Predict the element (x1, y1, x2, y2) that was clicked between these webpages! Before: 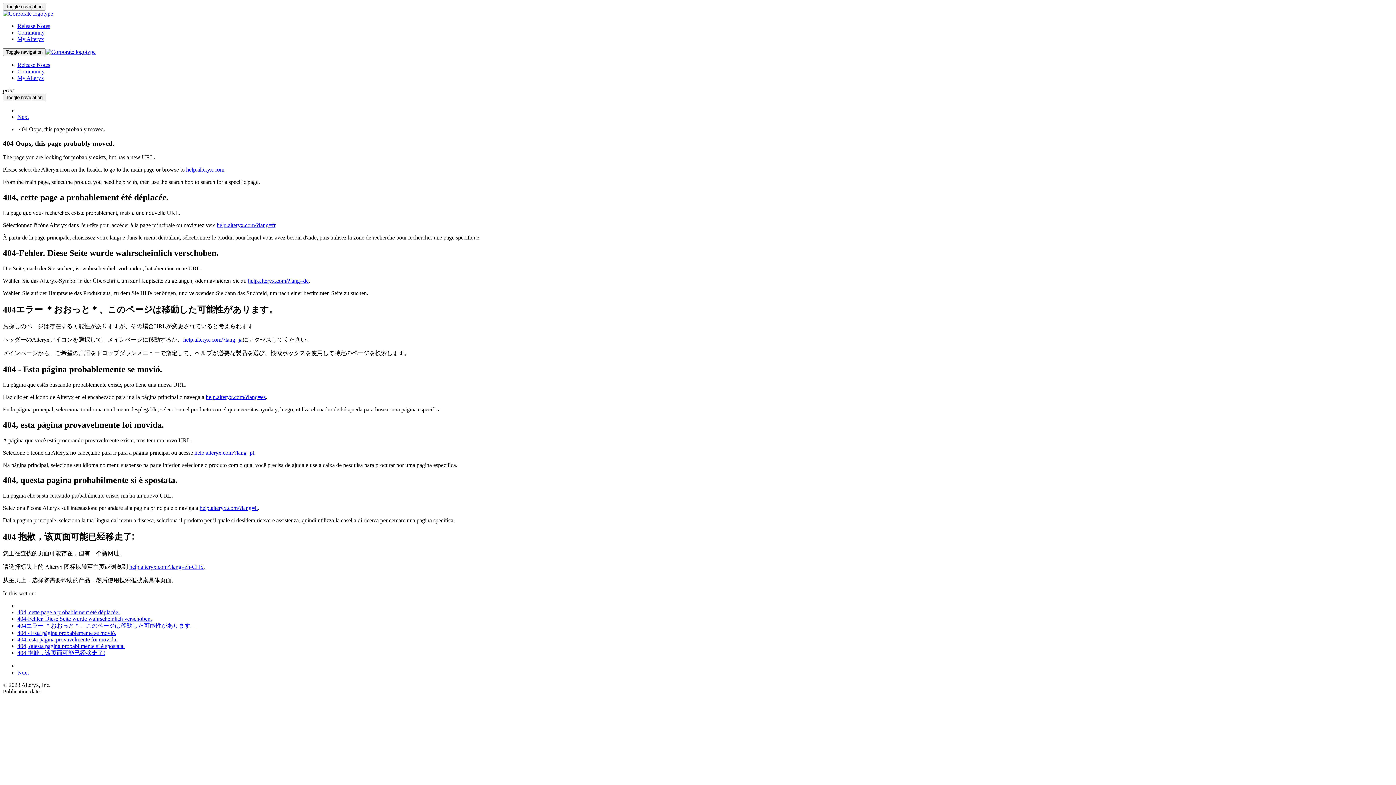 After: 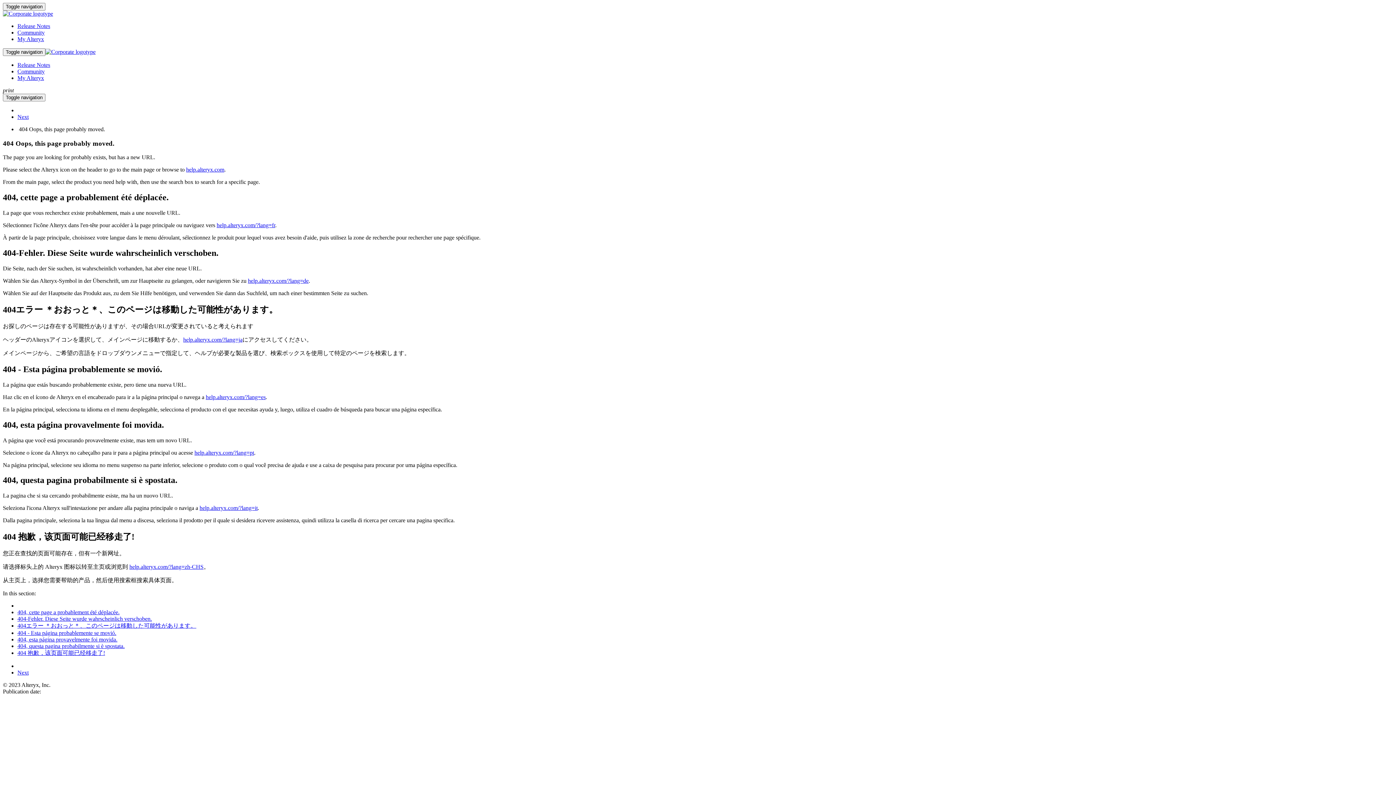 Action: bbox: (17, 36, 44, 42) label: My Alteryx